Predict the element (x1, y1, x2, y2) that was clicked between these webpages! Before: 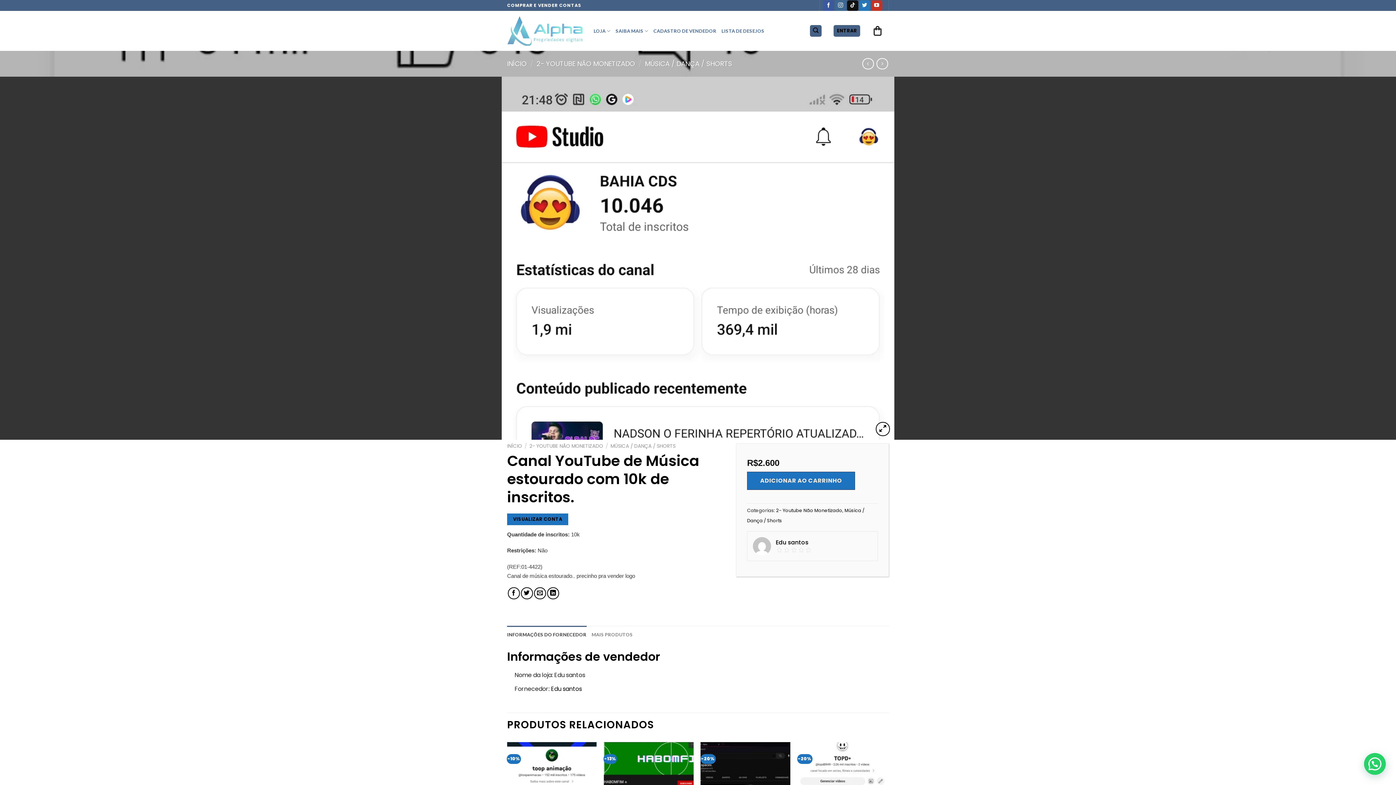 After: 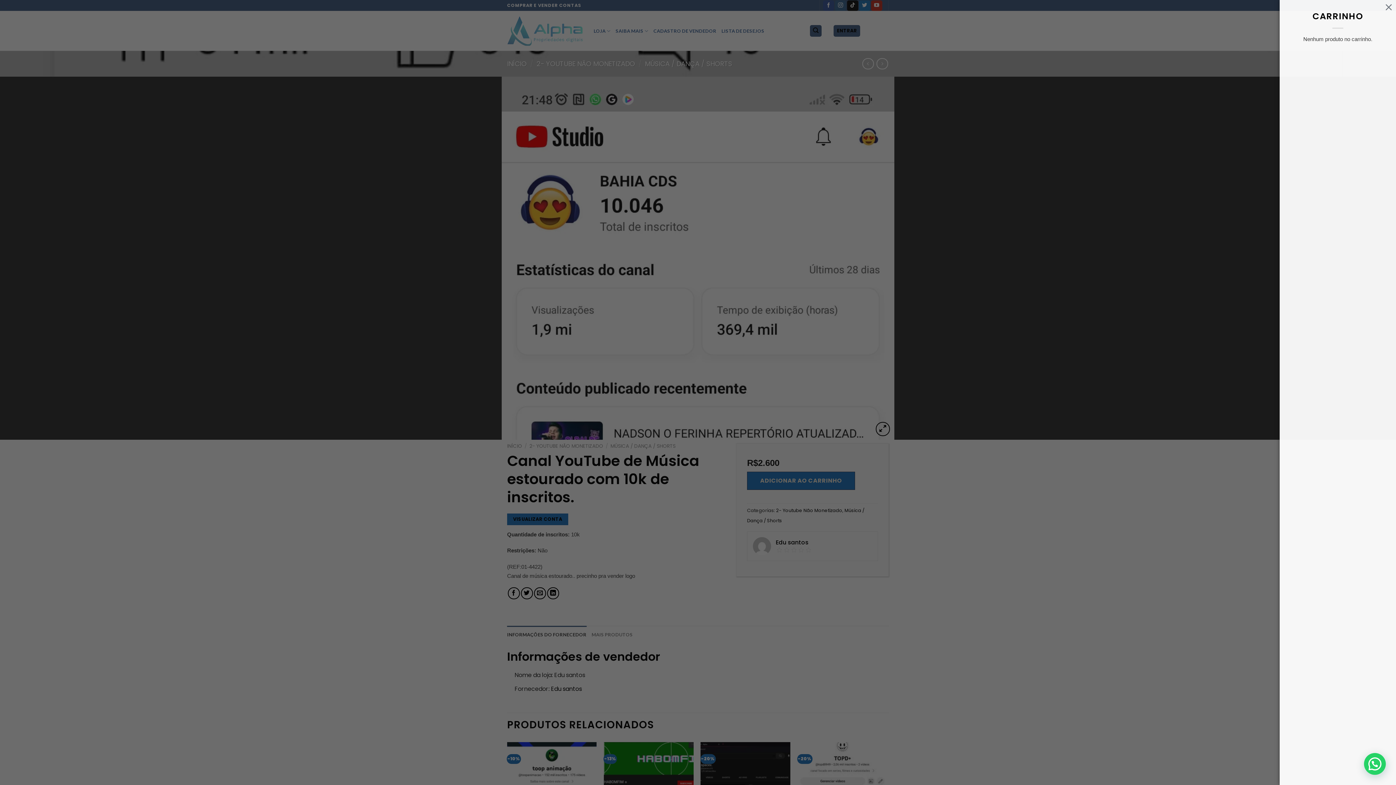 Action: bbox: (871, 21, 883, 40)